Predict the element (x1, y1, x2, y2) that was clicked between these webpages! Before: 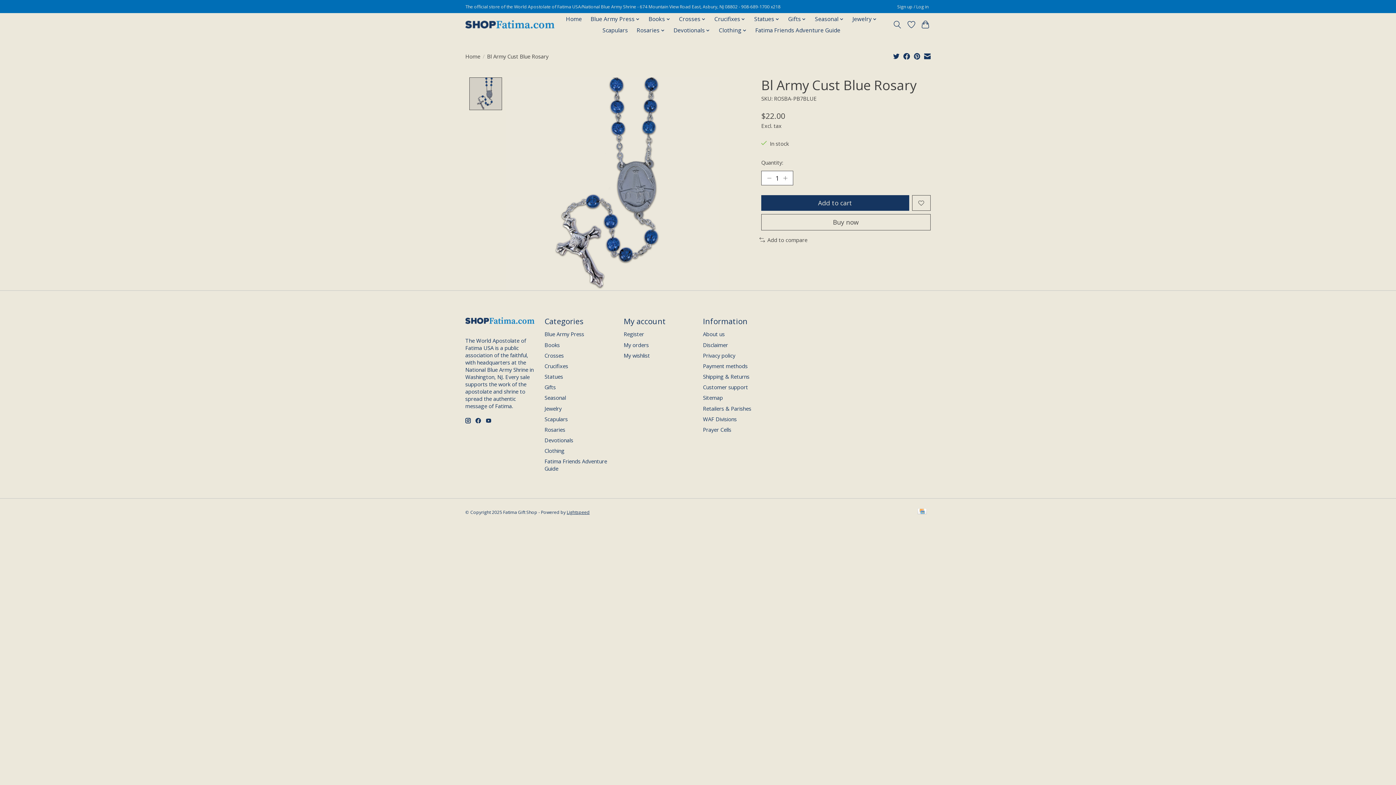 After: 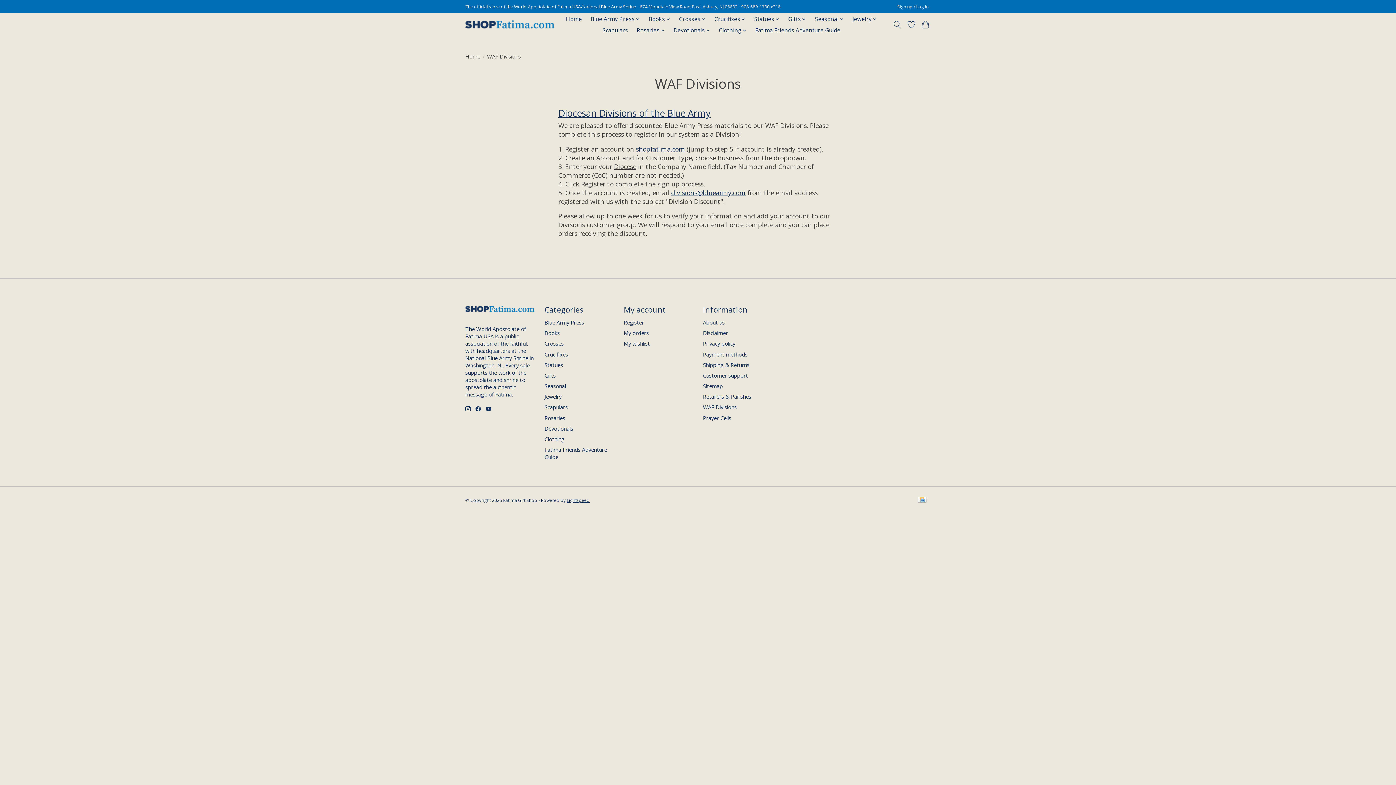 Action: bbox: (703, 415, 736, 422) label: WAF Divisions